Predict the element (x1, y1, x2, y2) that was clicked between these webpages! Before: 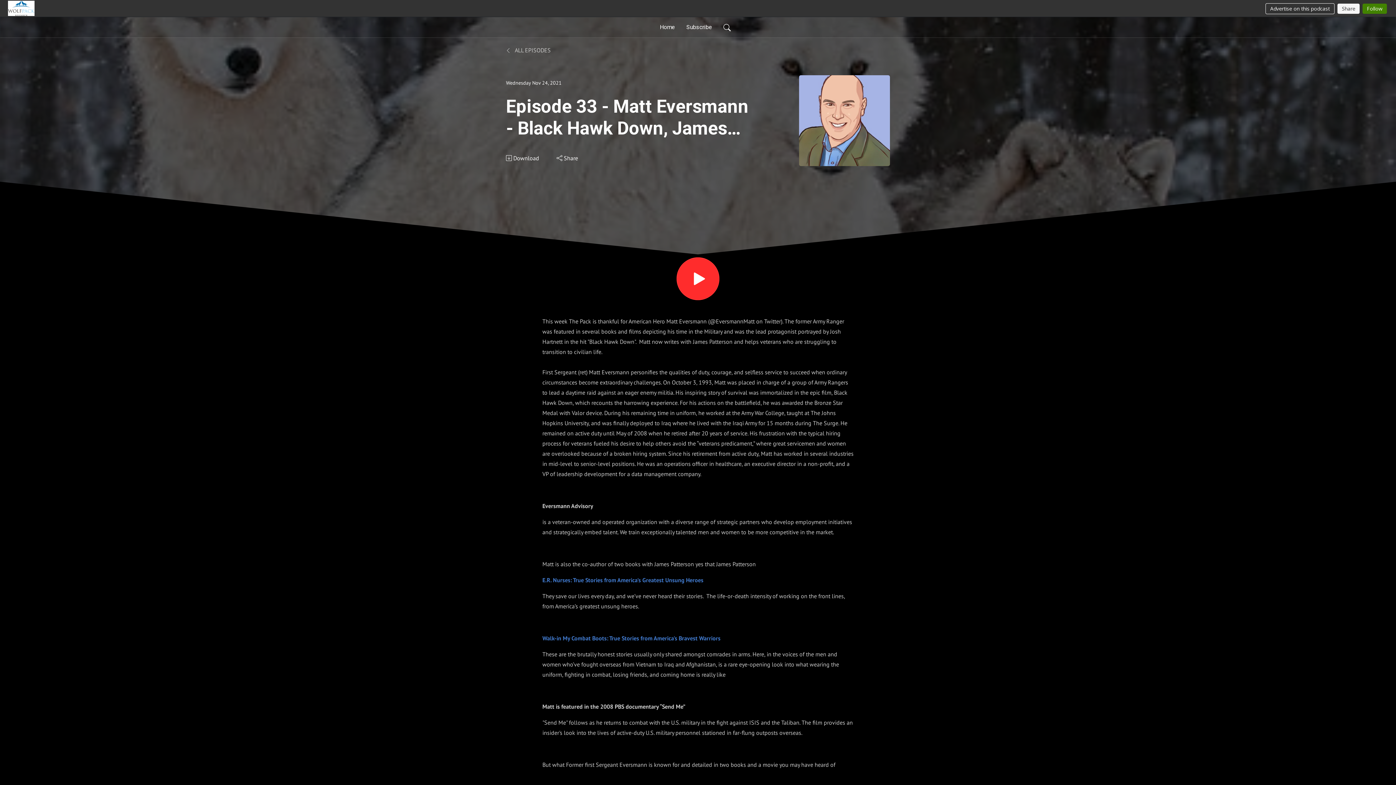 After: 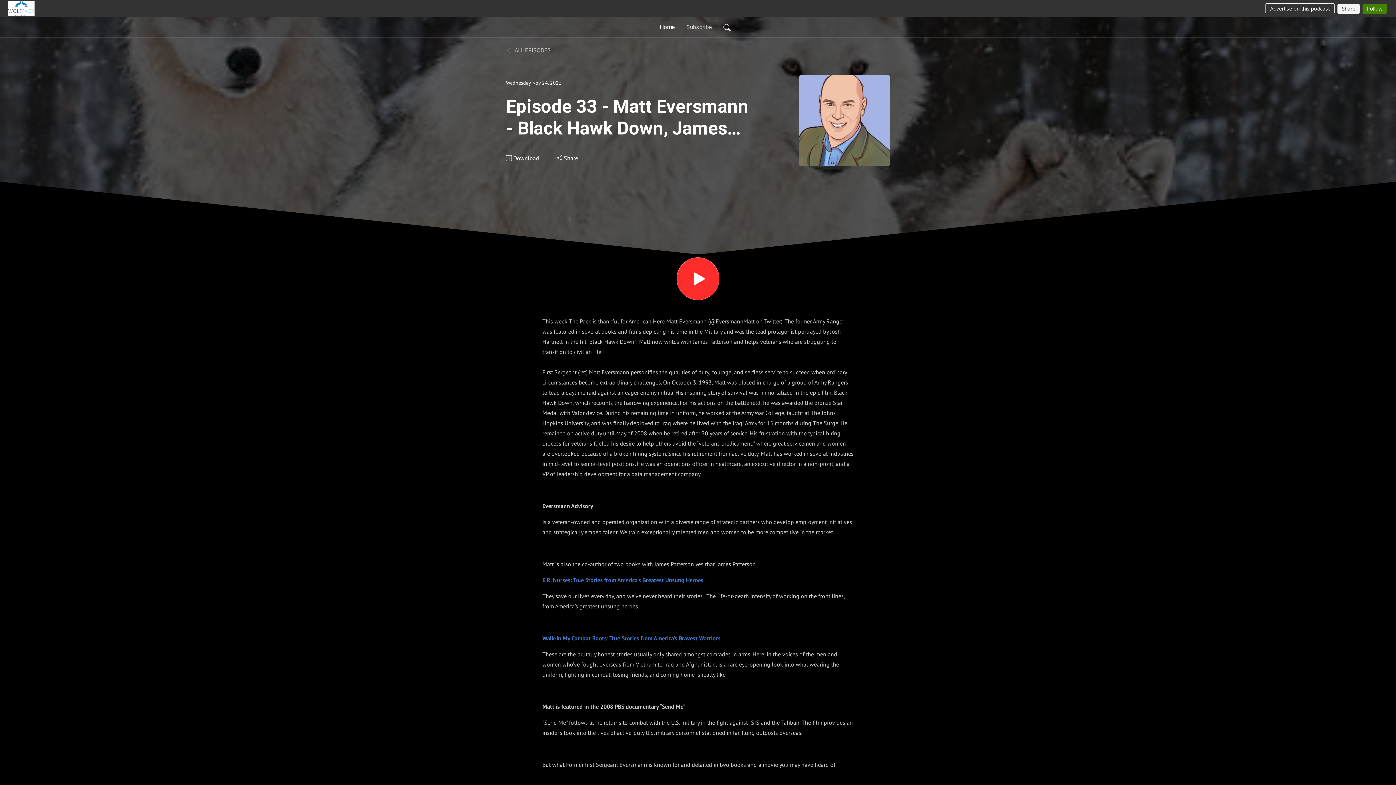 Action: label: Subscribe bbox: (683, 20, 715, 34)